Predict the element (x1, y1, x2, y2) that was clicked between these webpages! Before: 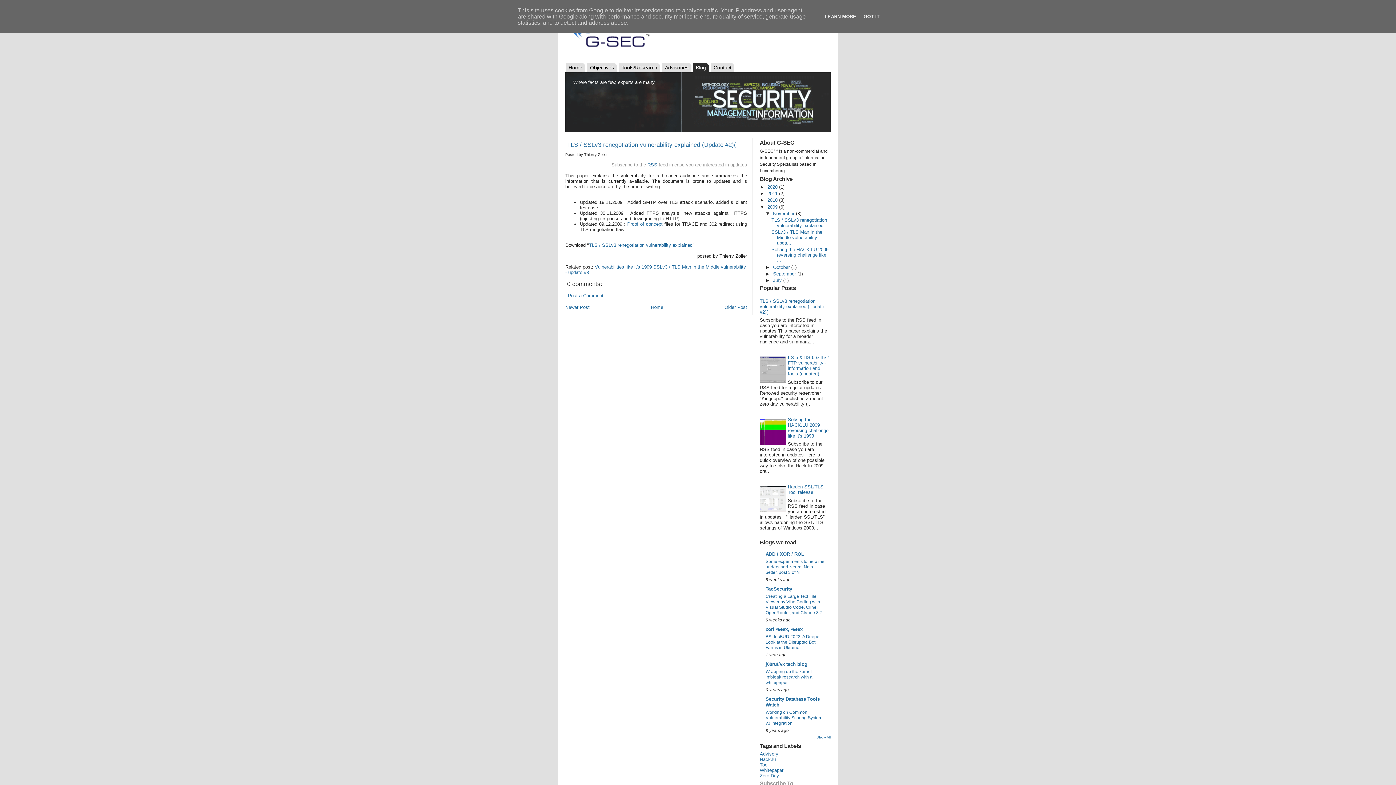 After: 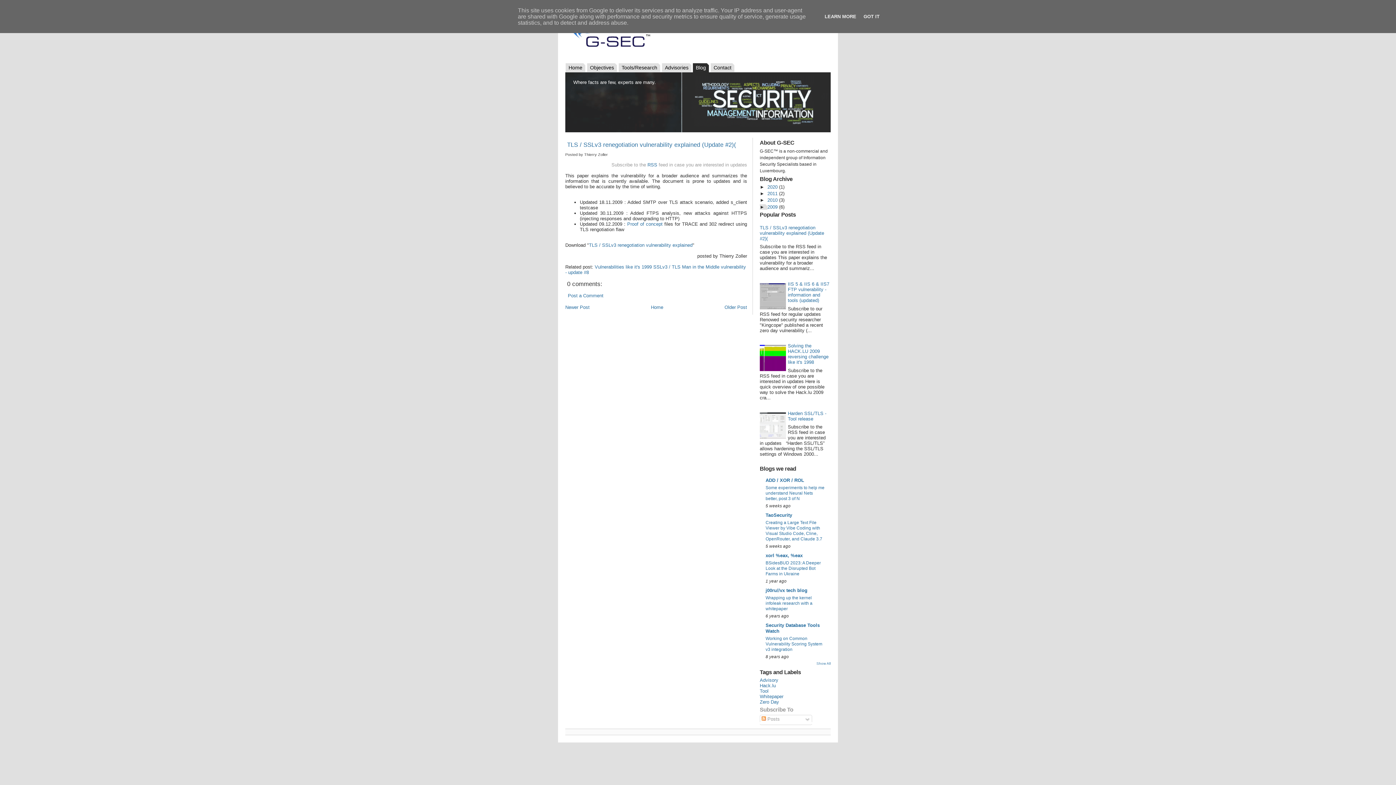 Action: bbox: (760, 204, 767, 209) label: ▼  